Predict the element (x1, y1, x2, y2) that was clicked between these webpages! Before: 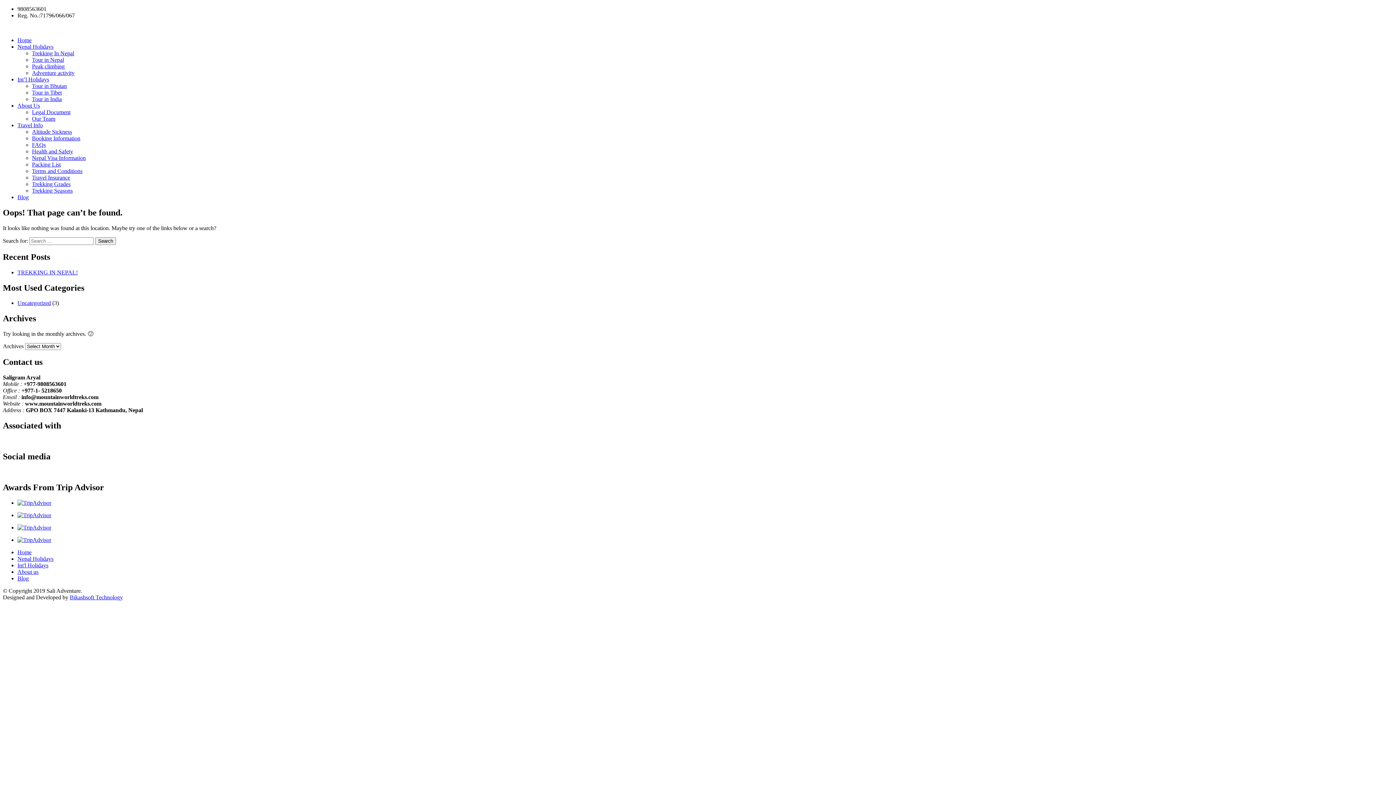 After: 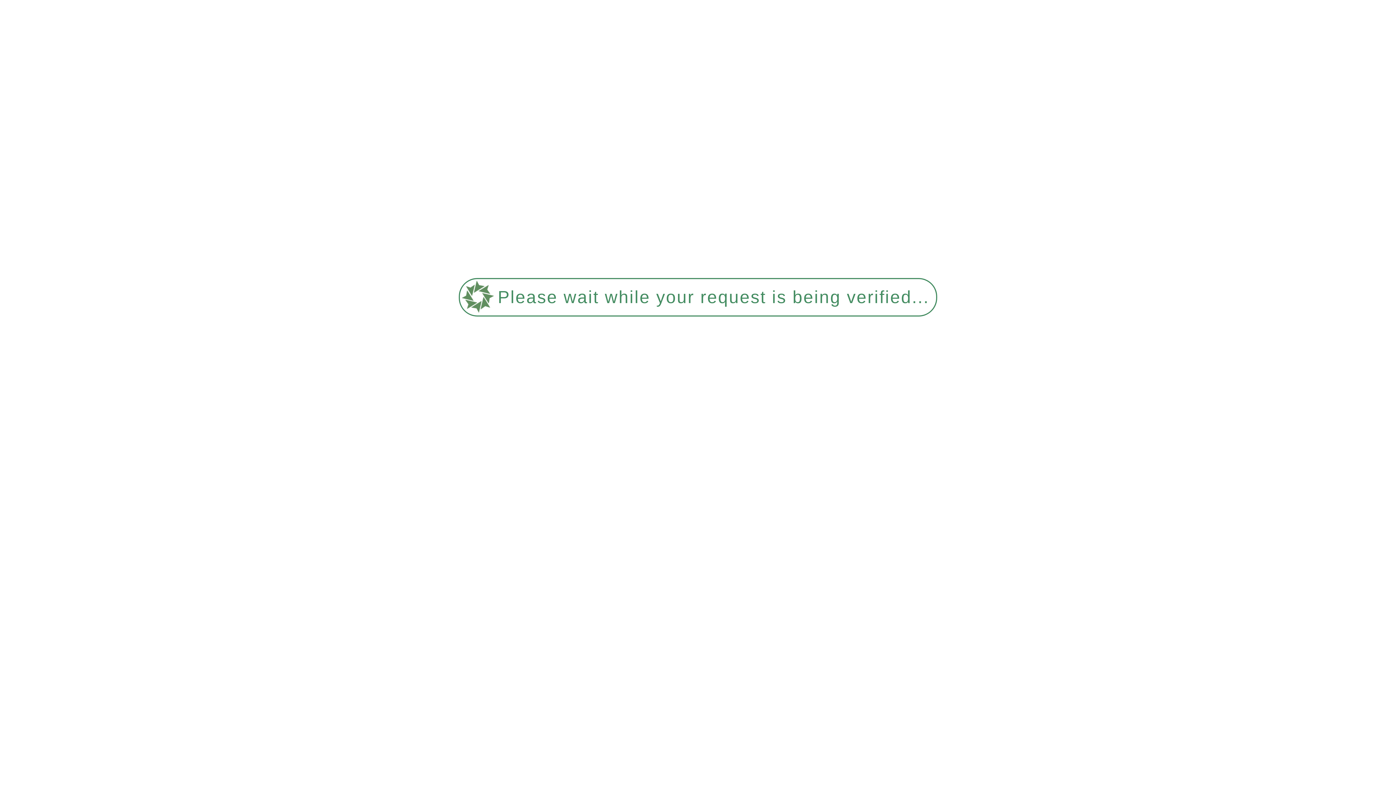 Action: label: Trekking Grades bbox: (32, 181, 70, 187)